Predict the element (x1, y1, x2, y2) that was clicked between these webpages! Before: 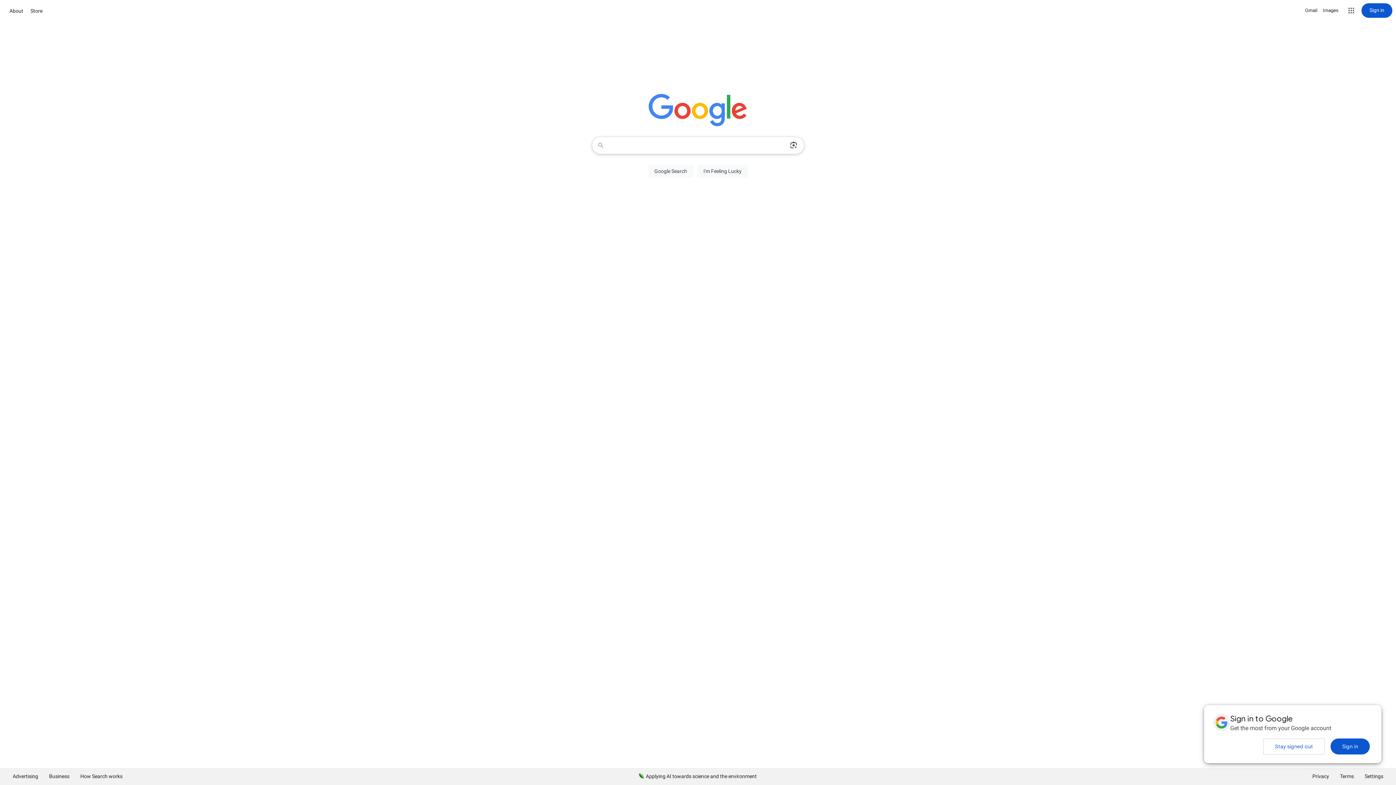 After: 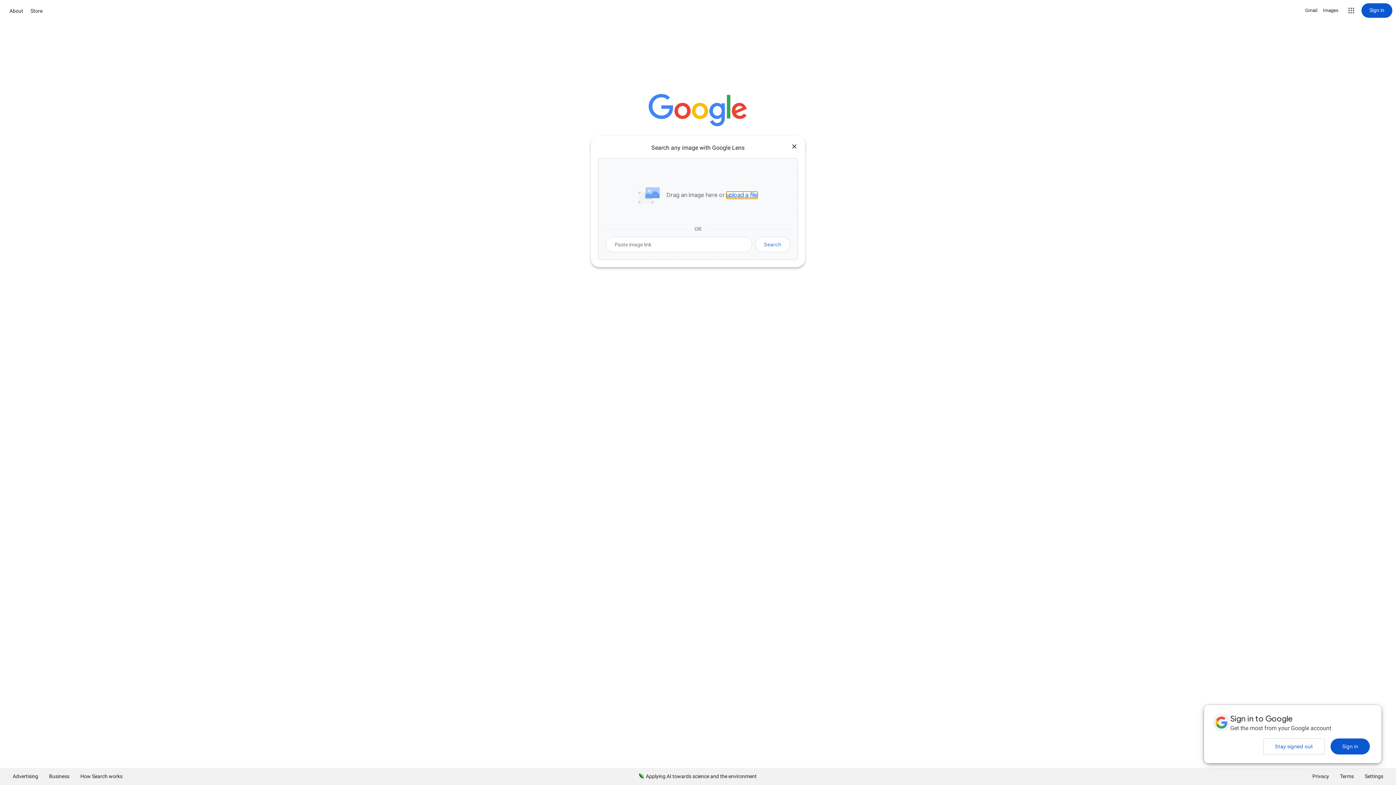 Action: bbox: (786, 137, 801, 153) label: Search by image